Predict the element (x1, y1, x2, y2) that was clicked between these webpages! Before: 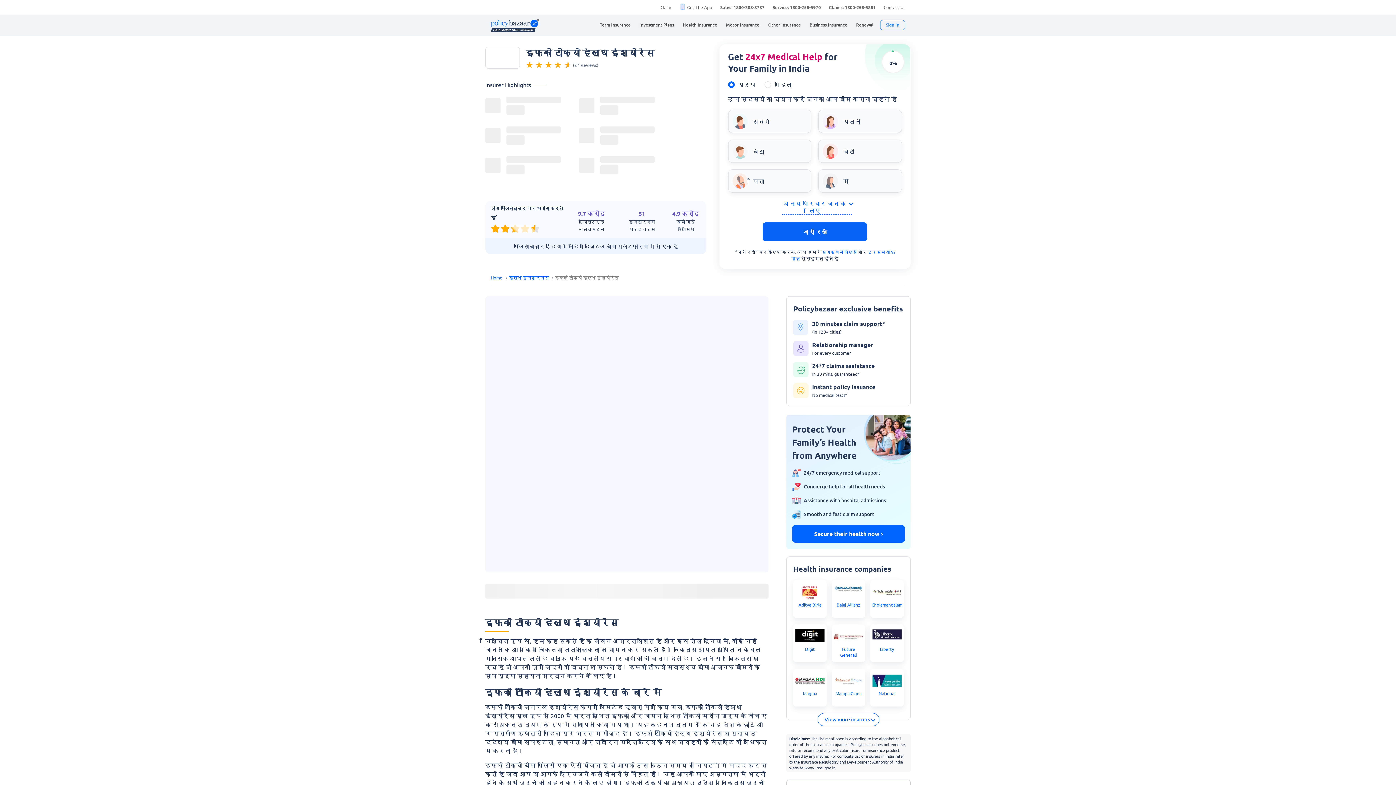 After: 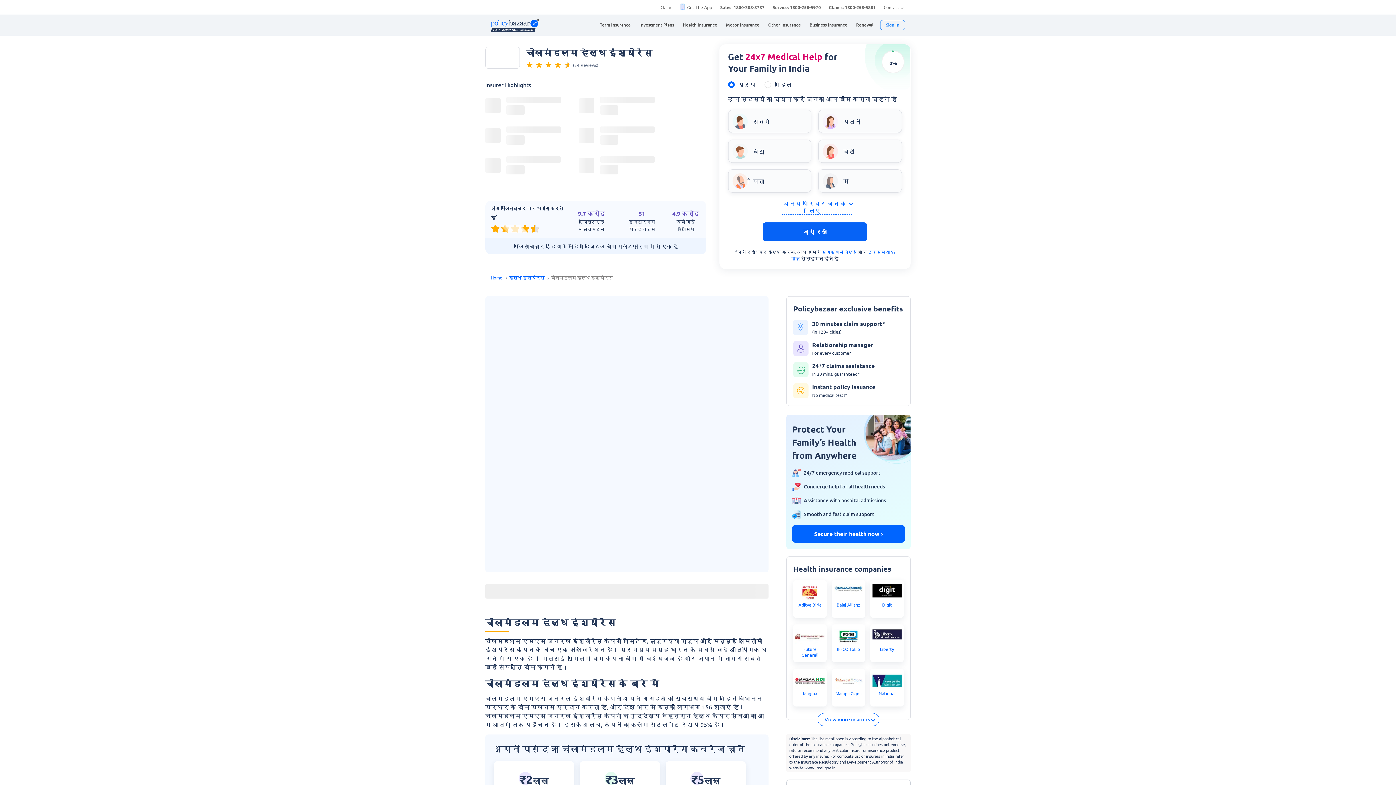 Action: label: Cholamandalam bbox: (871, 602, 902, 608)